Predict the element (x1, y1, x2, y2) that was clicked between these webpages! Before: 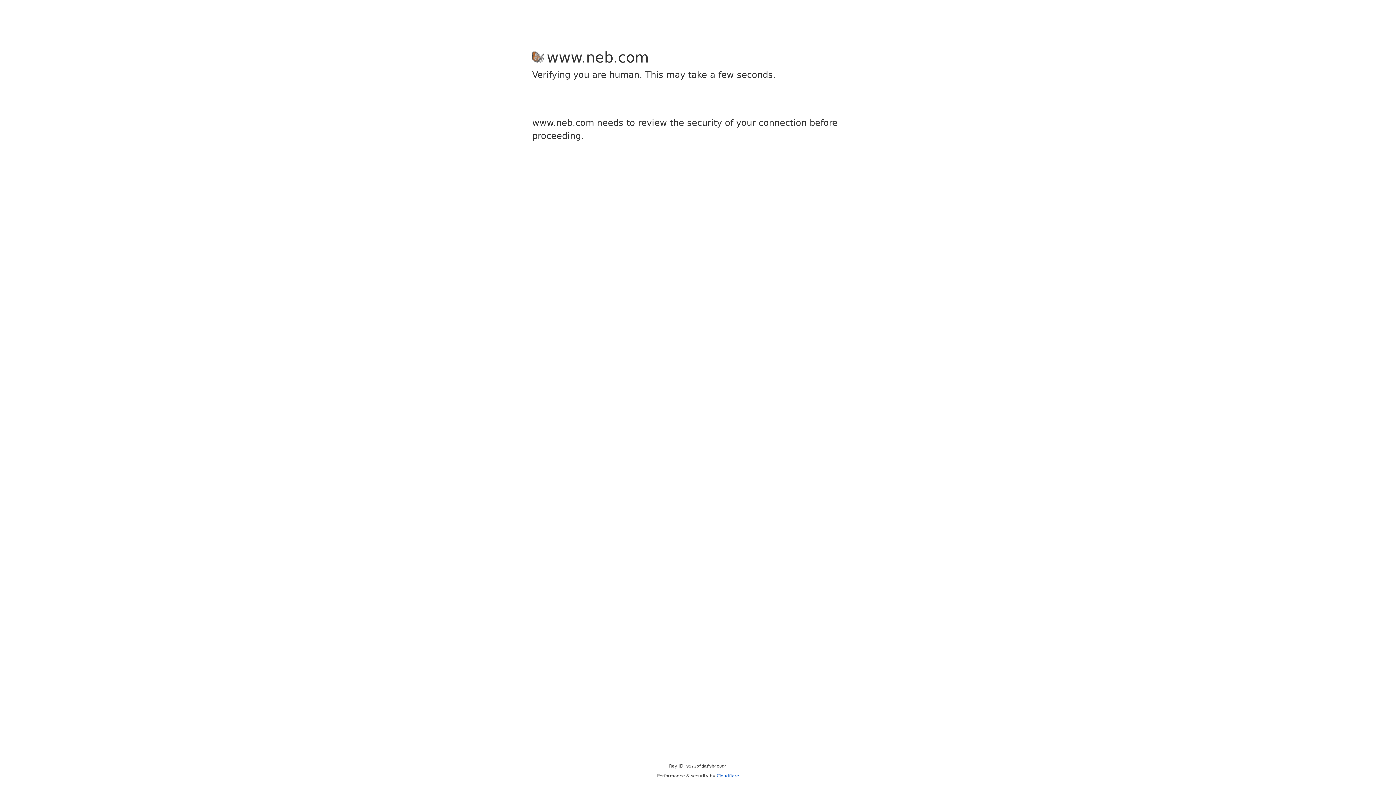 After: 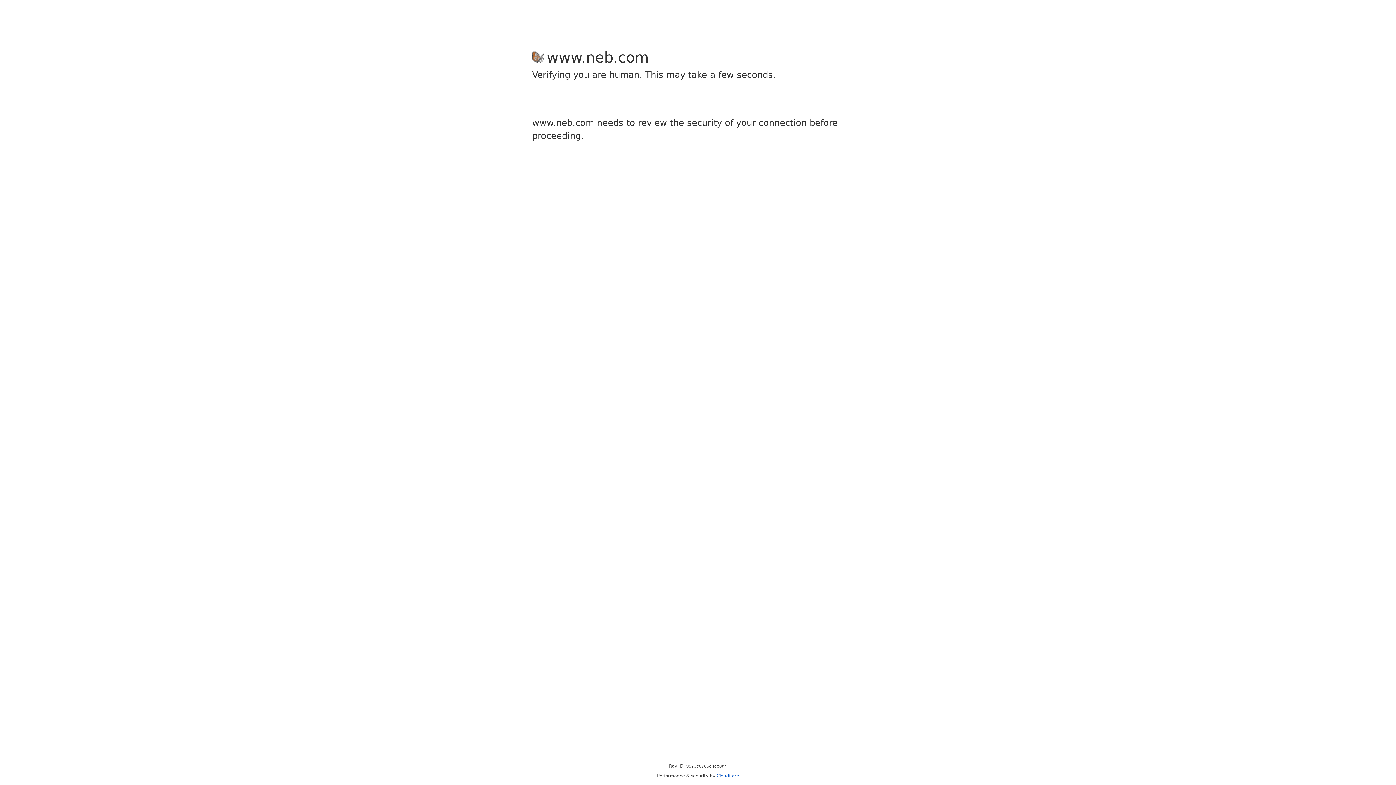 Action: label: Cloudflare bbox: (716, 773, 739, 778)